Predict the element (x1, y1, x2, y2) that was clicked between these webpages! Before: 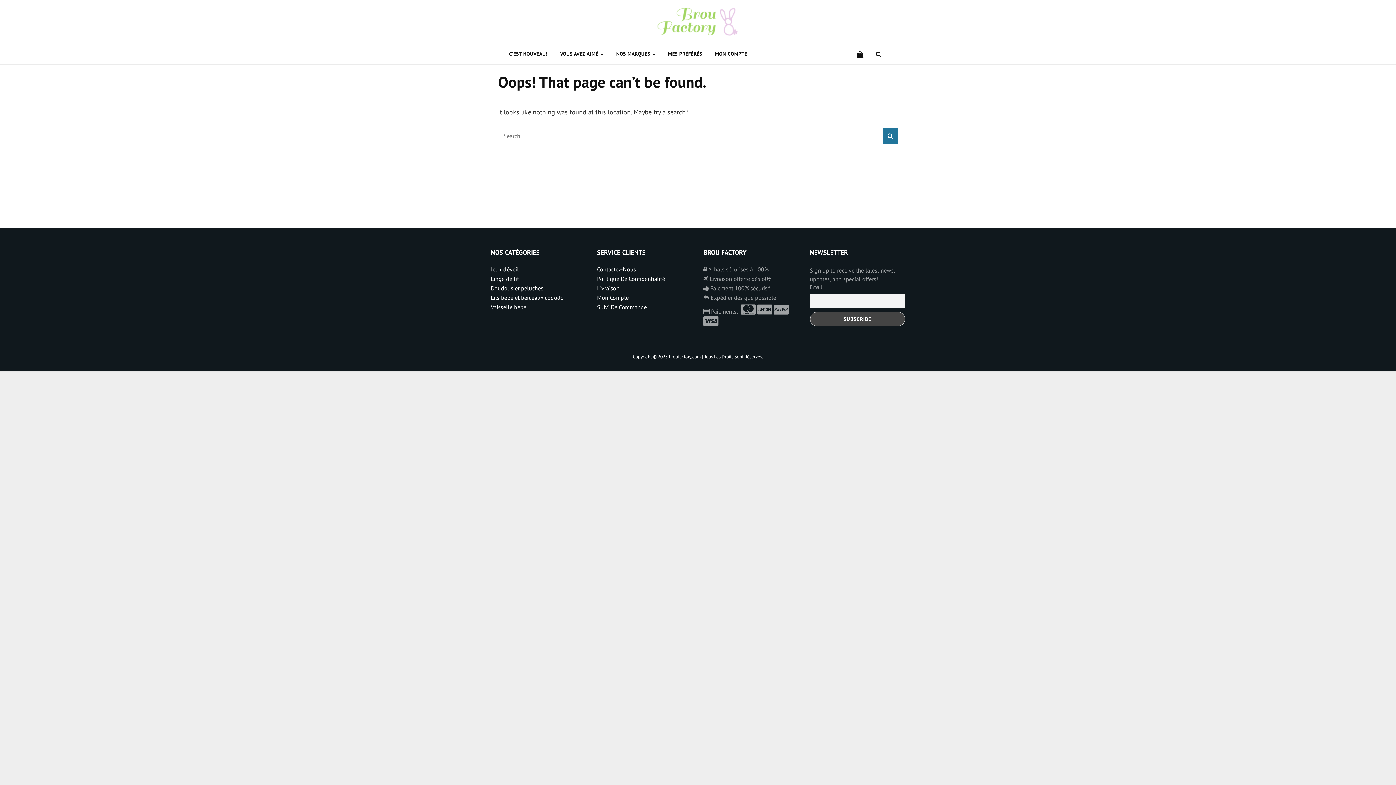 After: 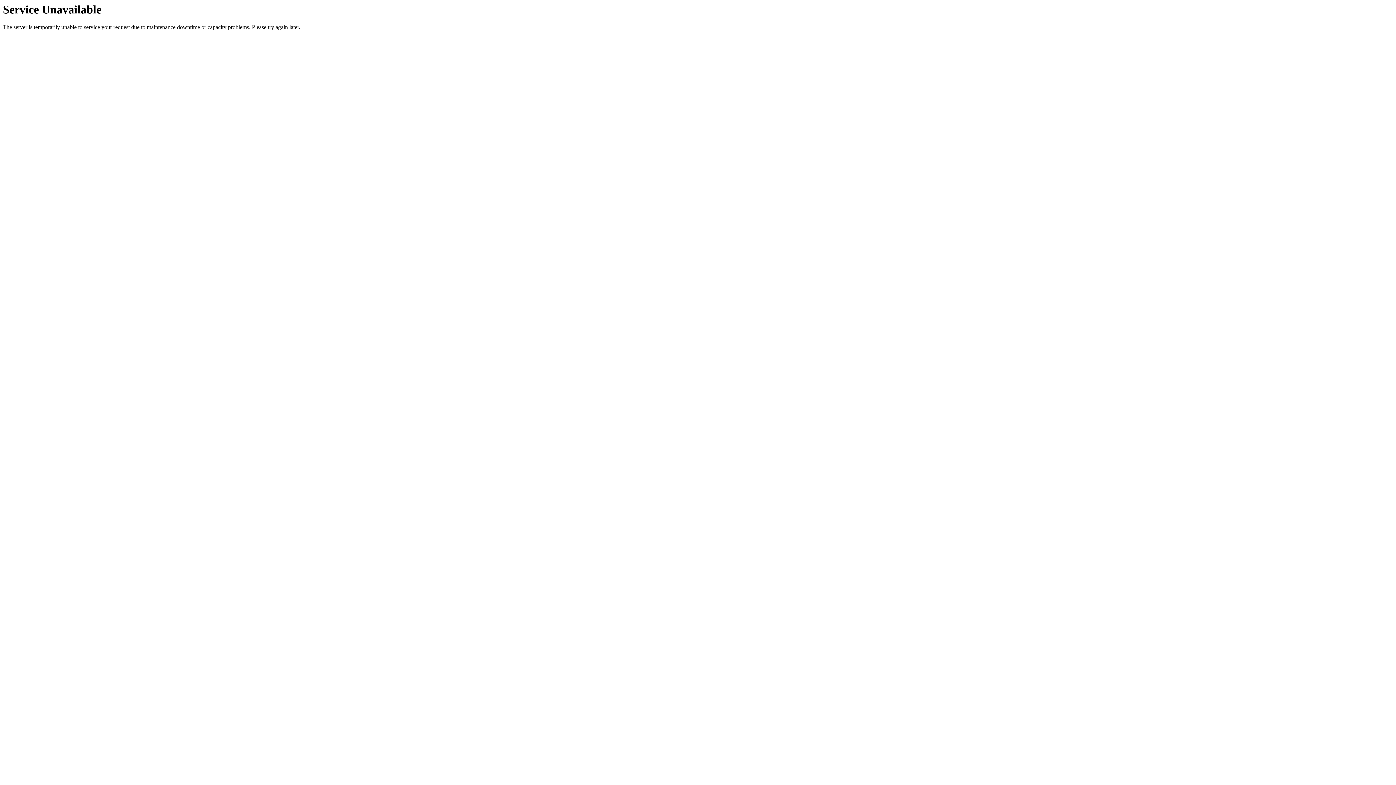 Action: label: SEARCH bbox: (882, 127, 898, 144)